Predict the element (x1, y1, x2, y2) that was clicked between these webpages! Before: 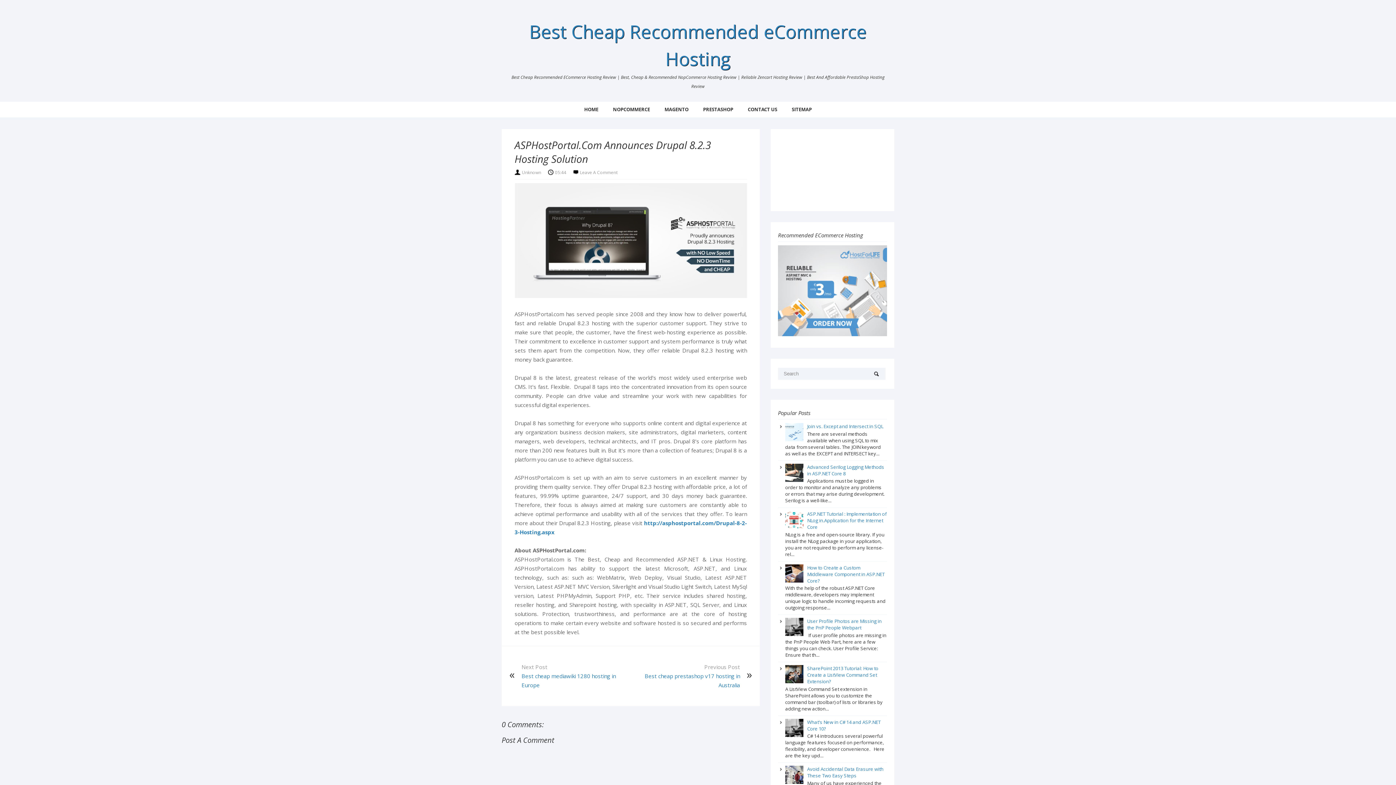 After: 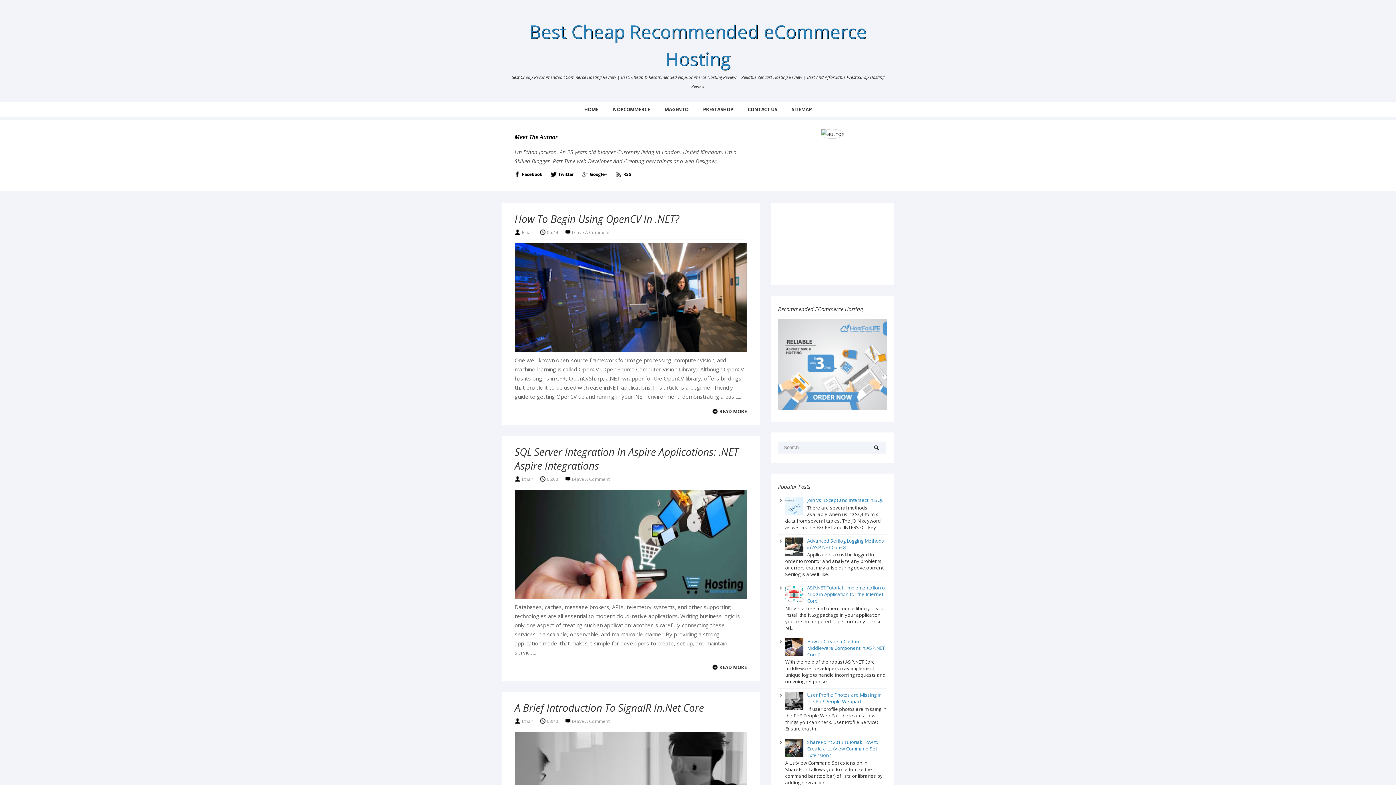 Action: label: HOME bbox: (577, 101, 605, 117)